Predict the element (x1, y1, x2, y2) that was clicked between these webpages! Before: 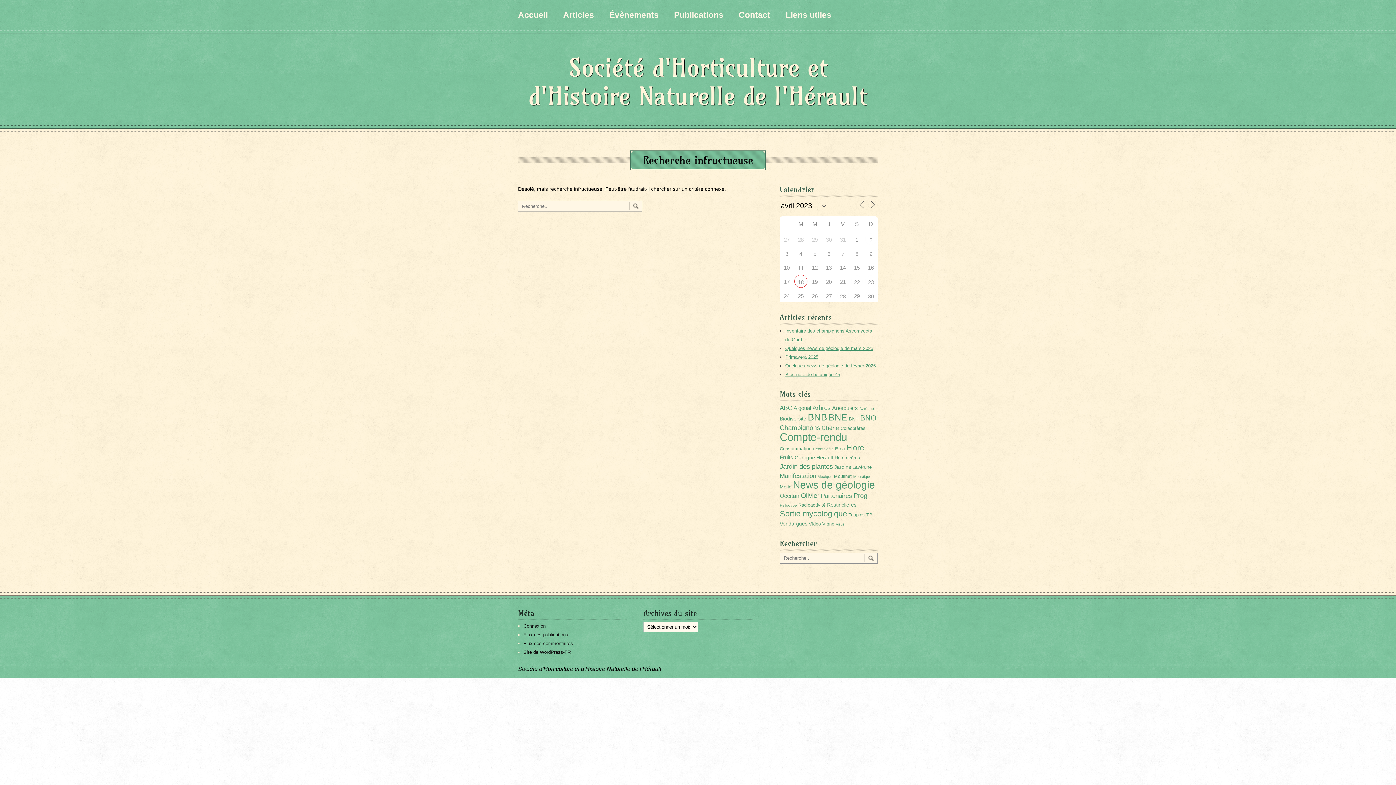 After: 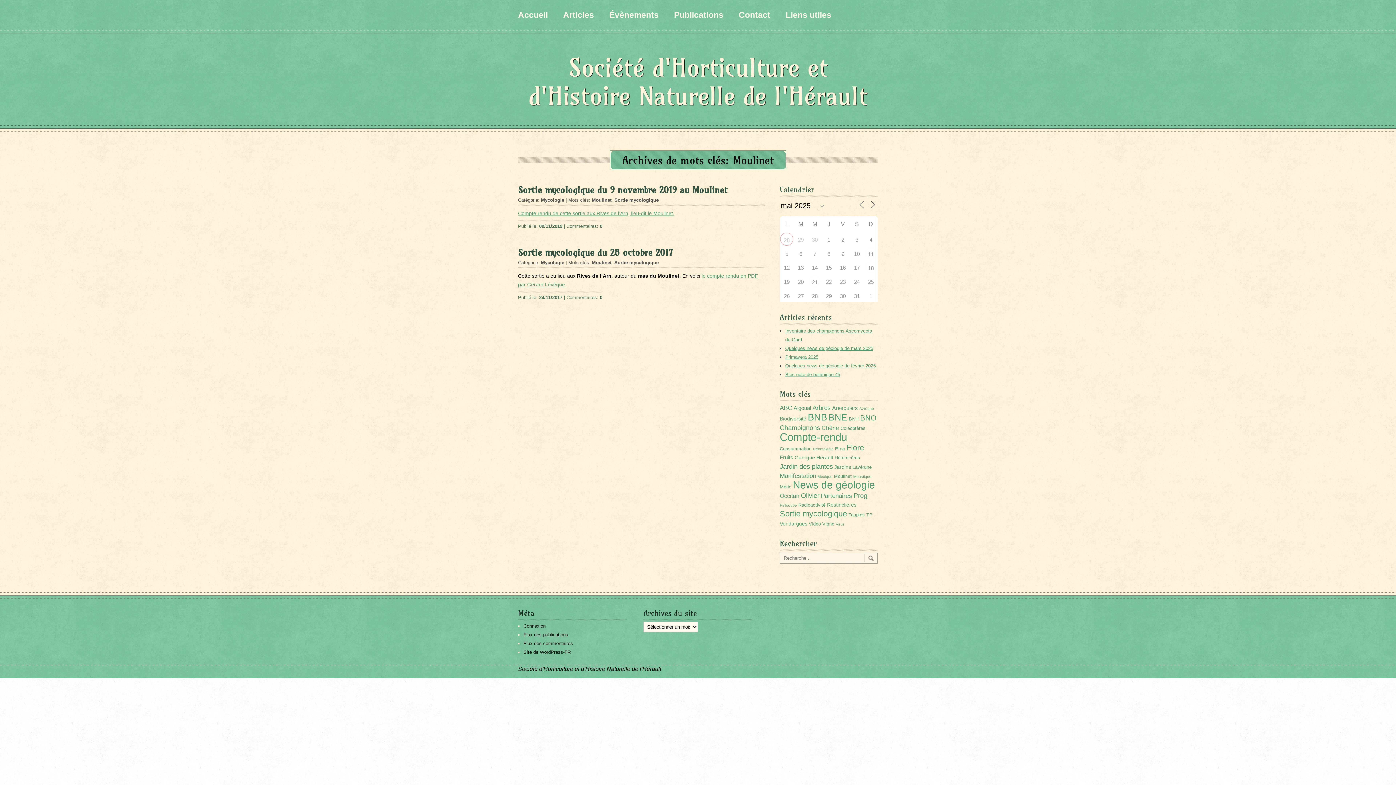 Action: bbox: (834, 474, 852, 479) label: Moulinet (2 éléments)